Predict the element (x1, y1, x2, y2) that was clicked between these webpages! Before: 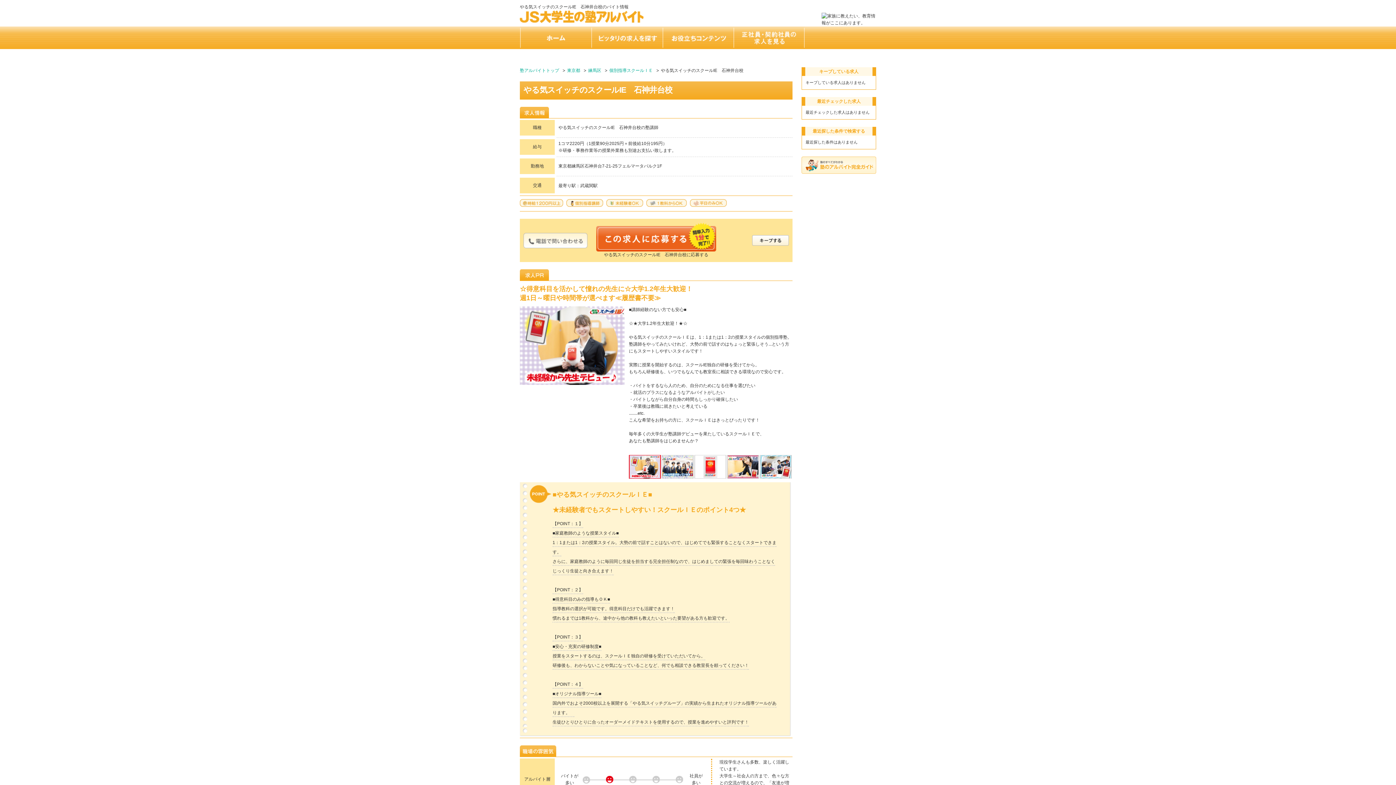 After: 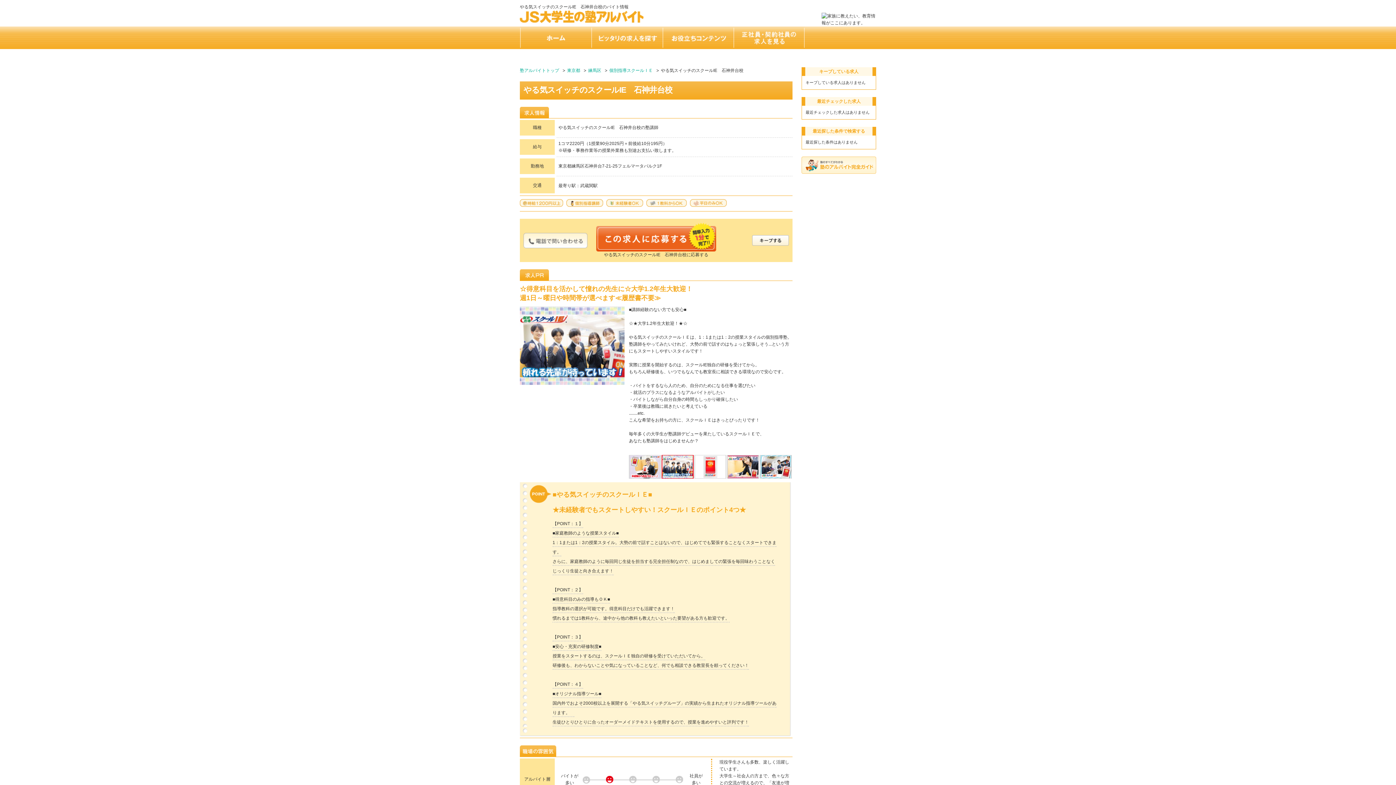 Action: bbox: (661, 455, 693, 478)